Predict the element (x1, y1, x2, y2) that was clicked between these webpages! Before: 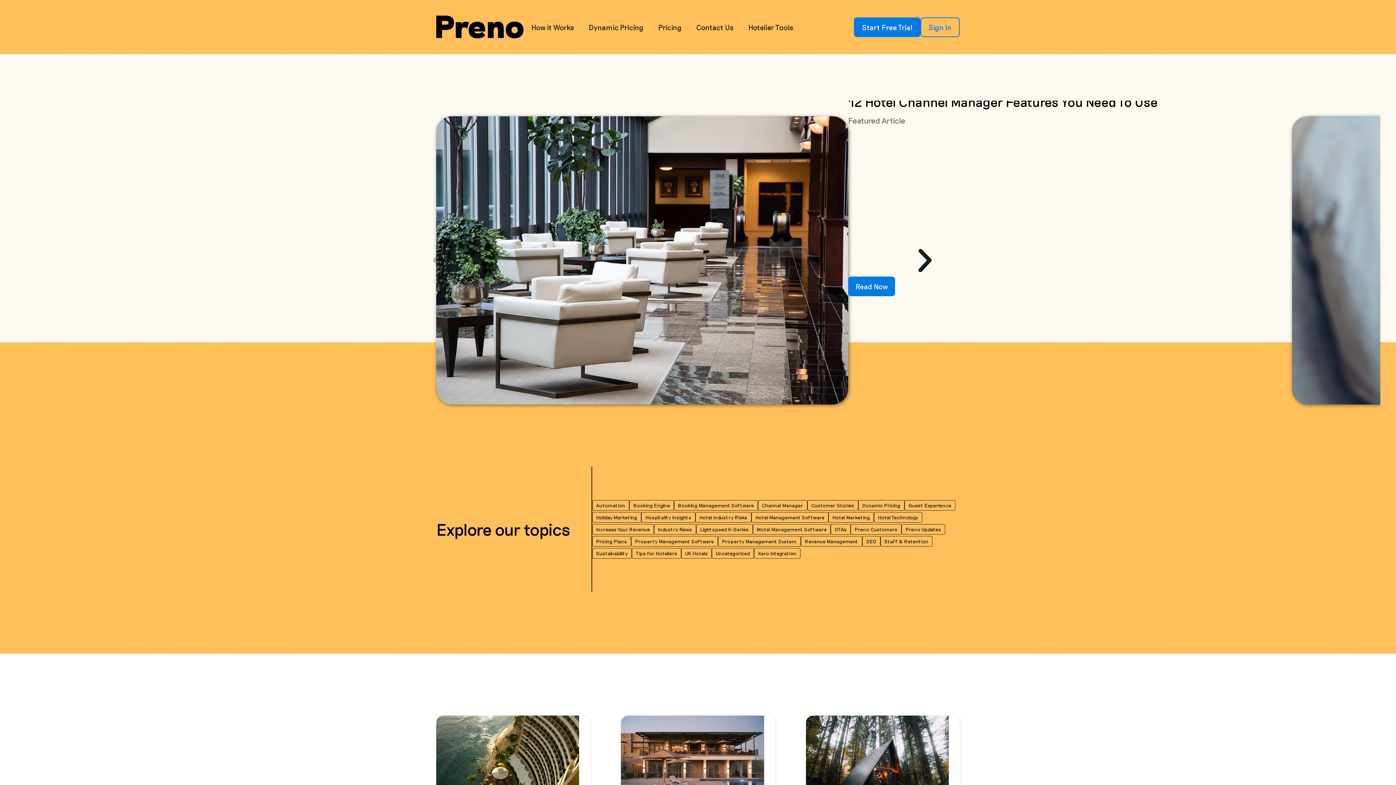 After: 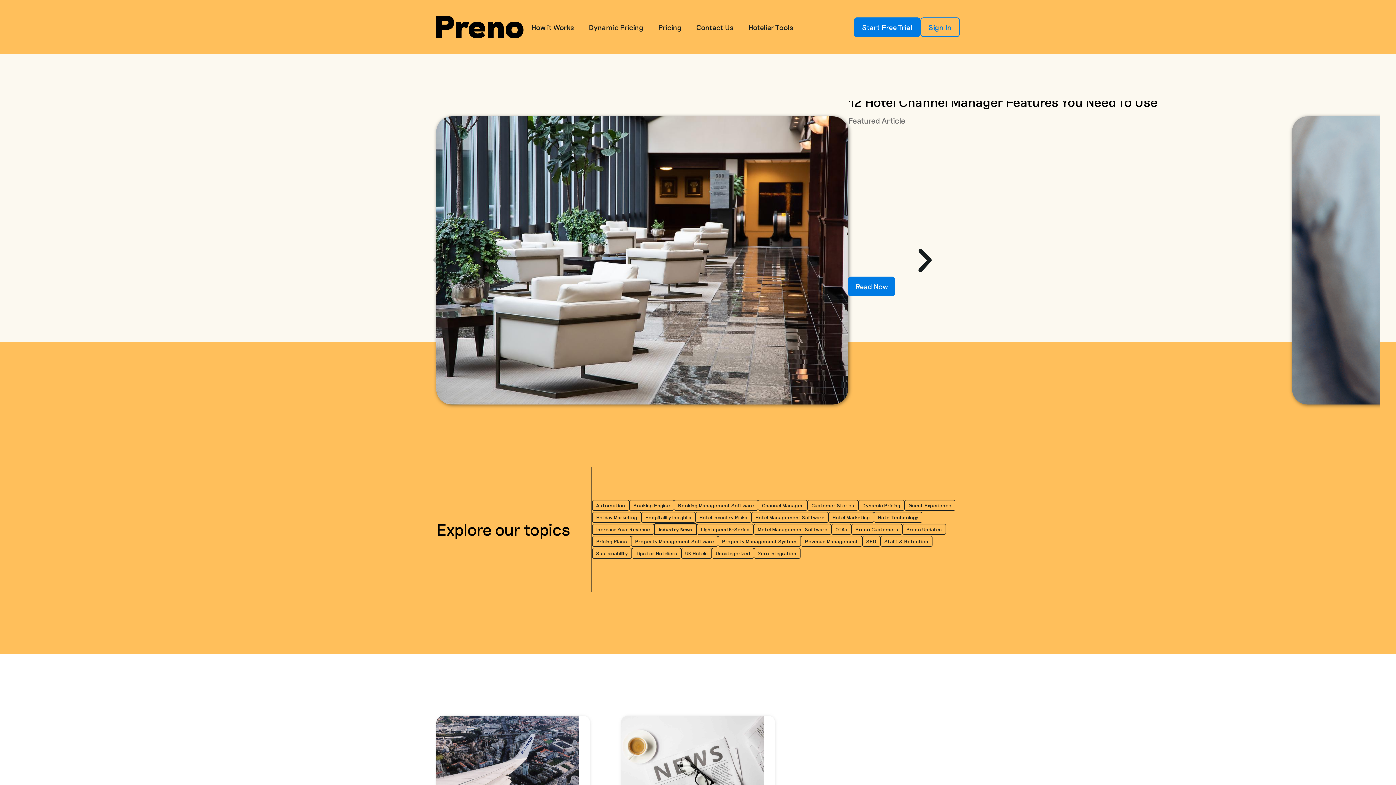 Action: bbox: (654, 524, 696, 535) label: Industry News